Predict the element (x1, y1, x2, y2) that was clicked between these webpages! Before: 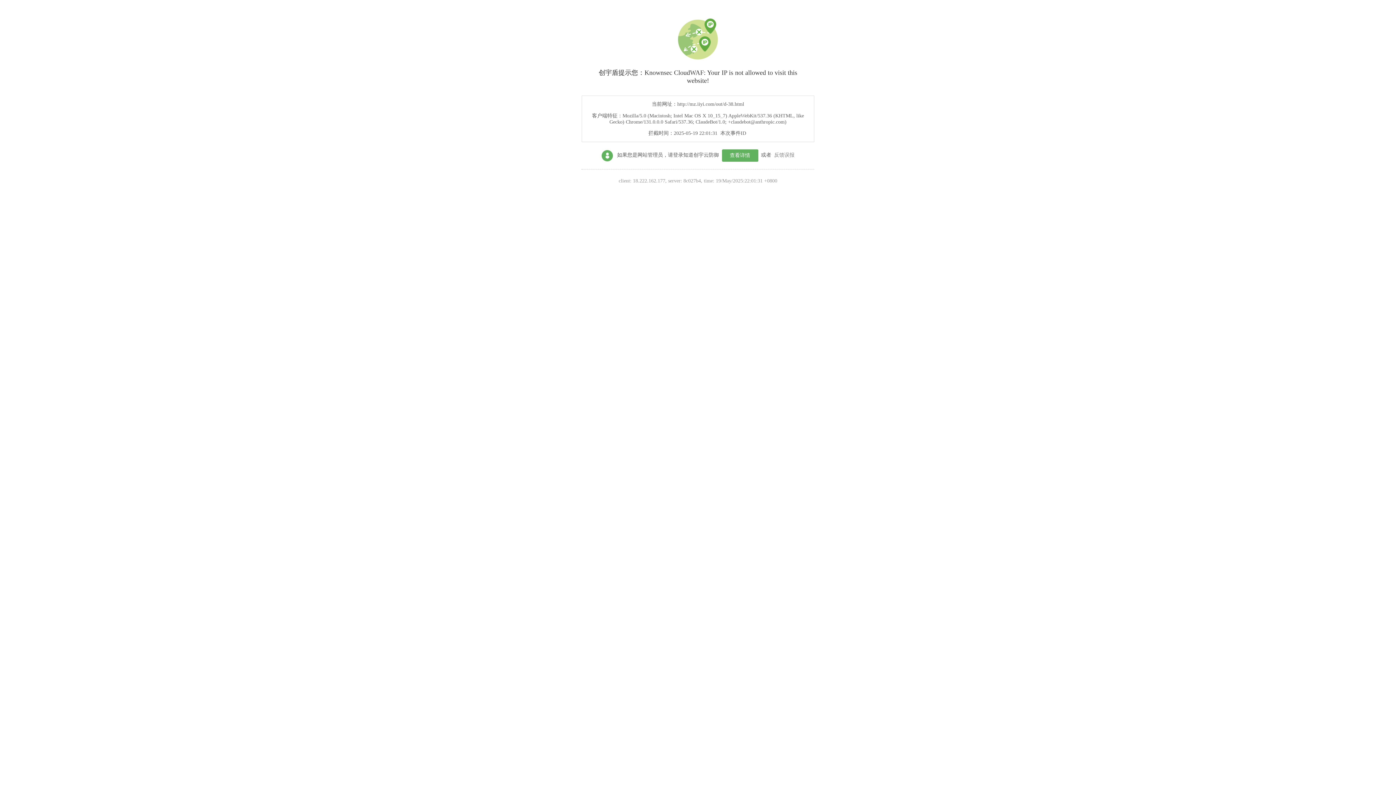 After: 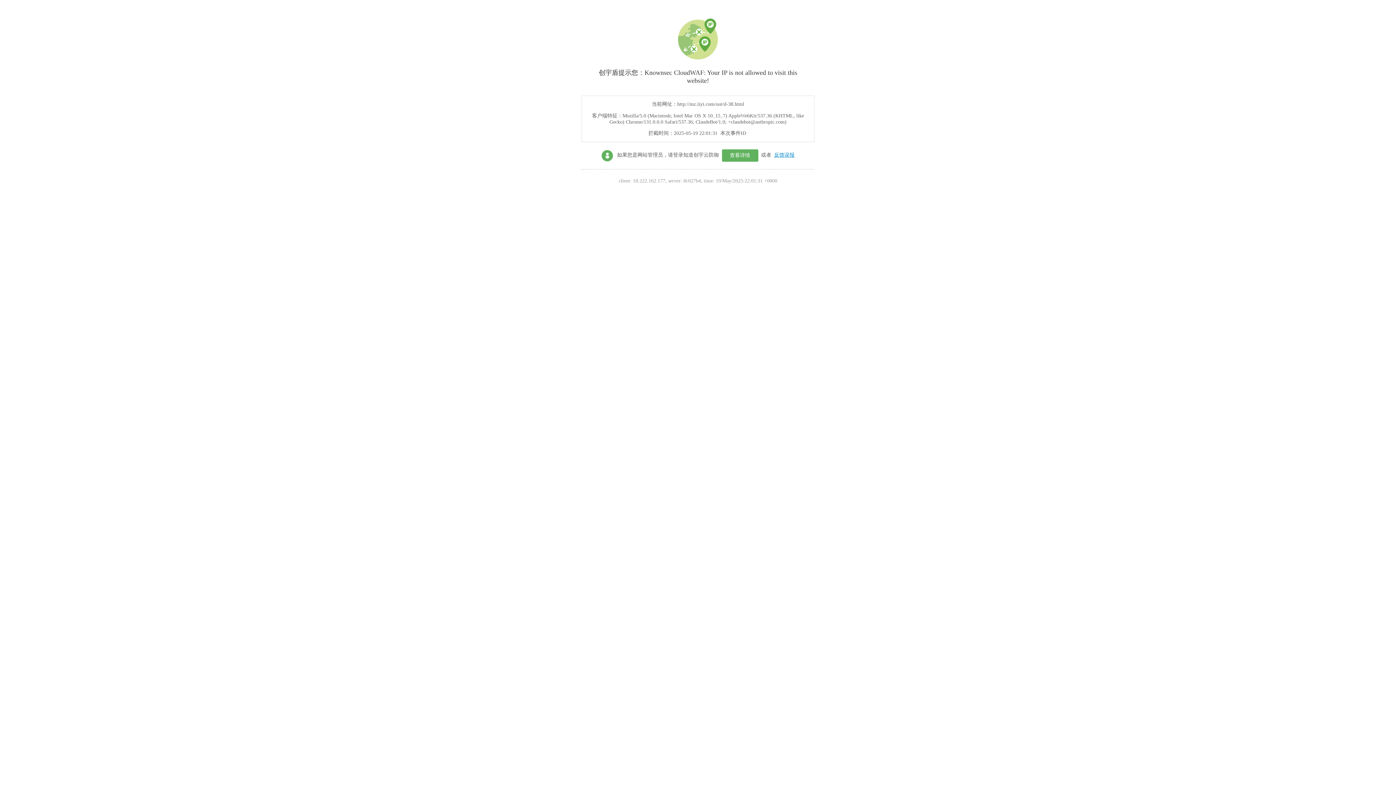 Action: bbox: (774, 152, 794, 157) label: 反馈误报